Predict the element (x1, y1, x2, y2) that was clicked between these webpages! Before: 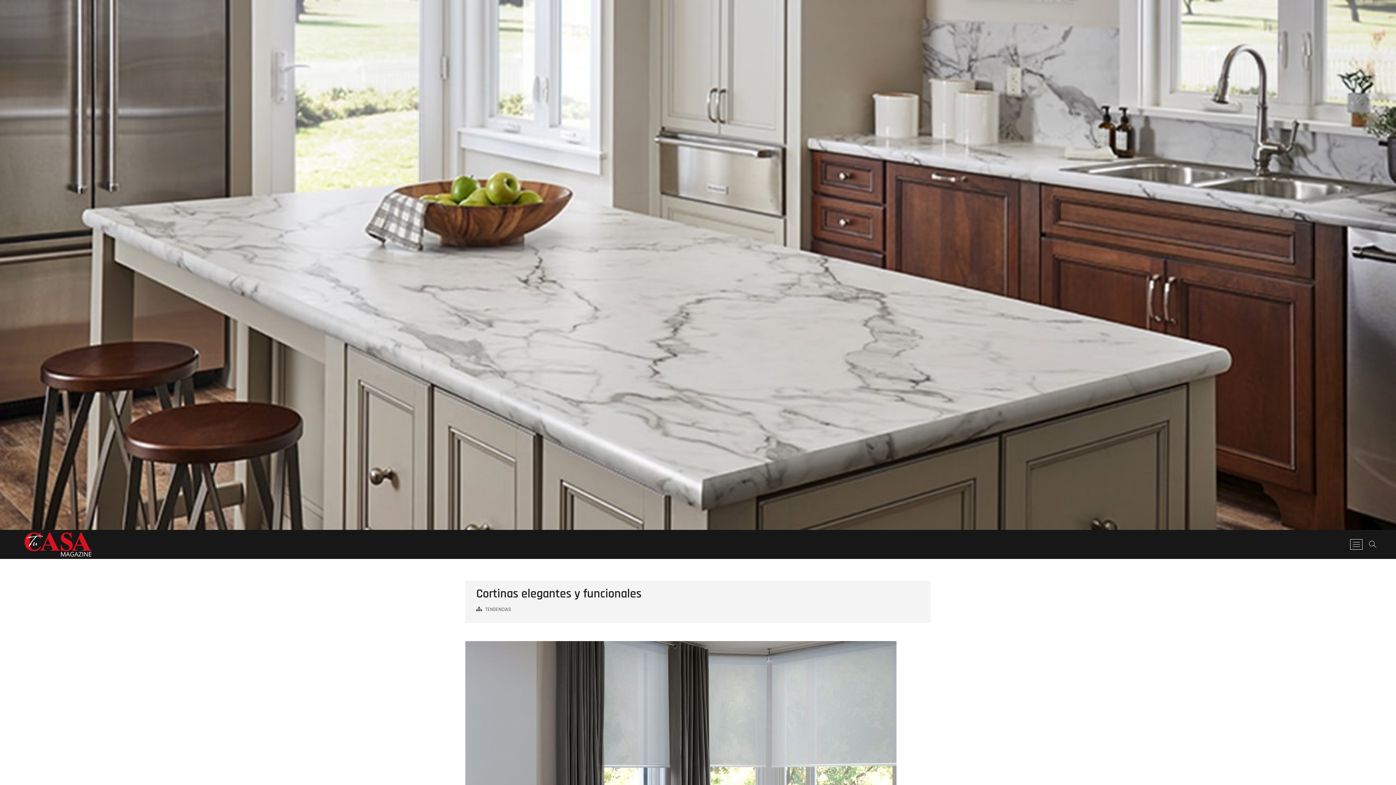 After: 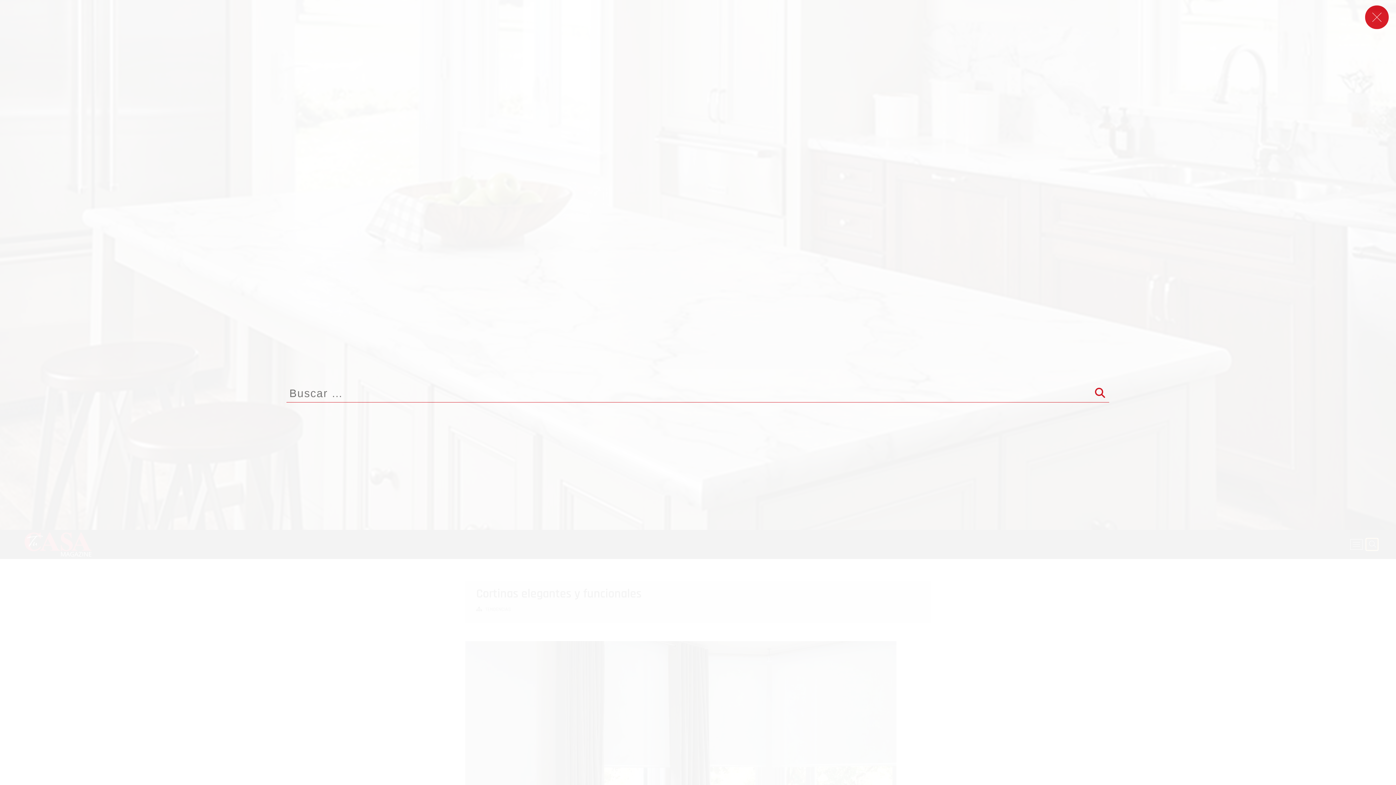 Action: bbox: (1366, 538, 1378, 550)